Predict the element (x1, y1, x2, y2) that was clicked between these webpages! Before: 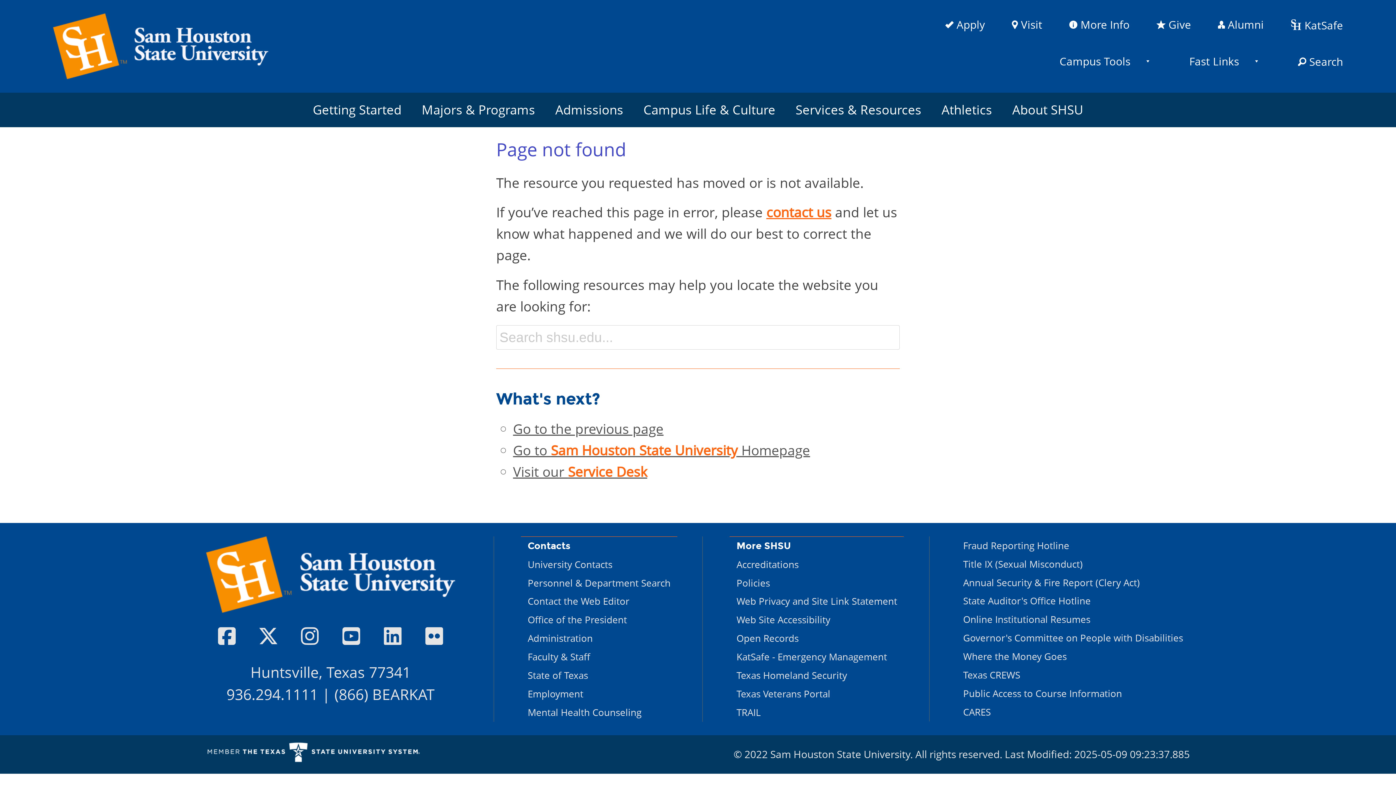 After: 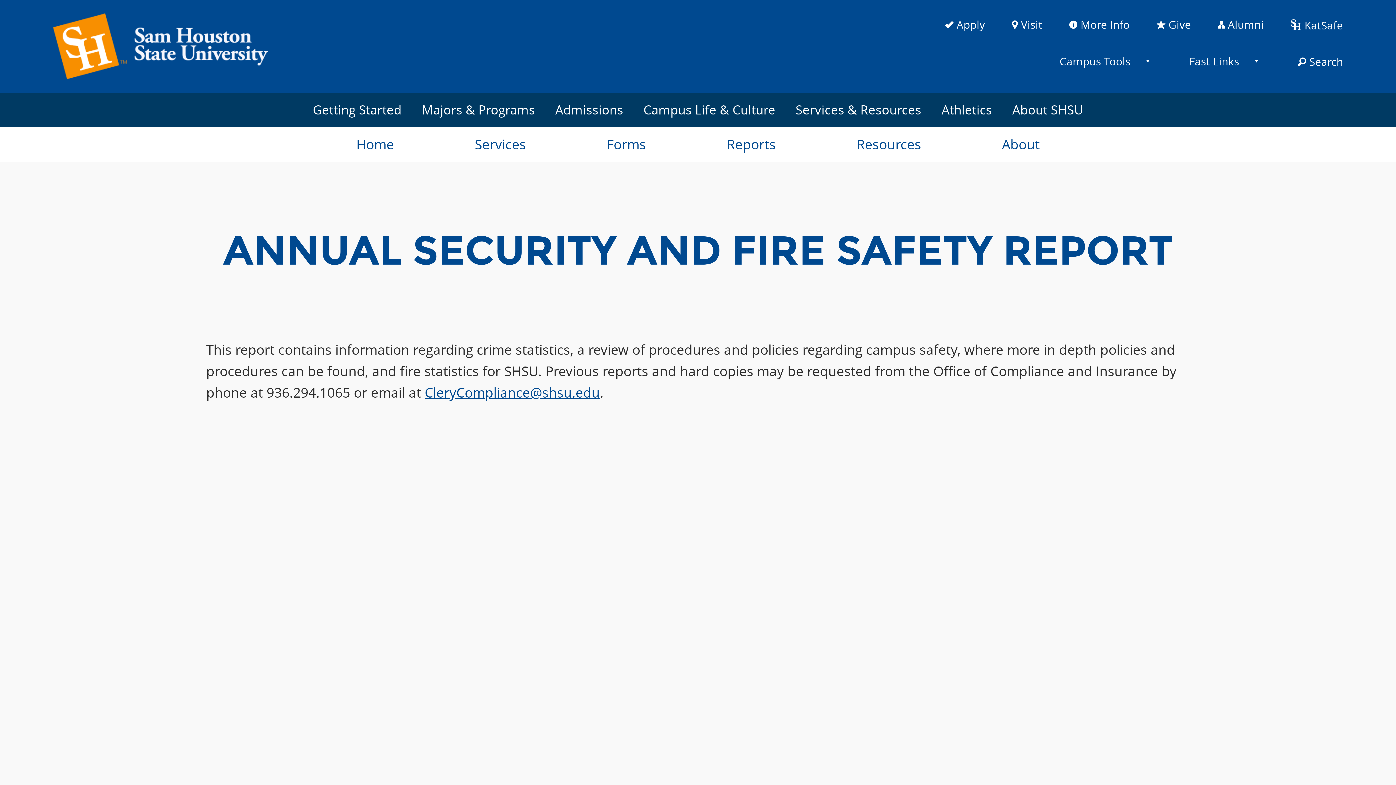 Action: bbox: (956, 573, 1190, 592) label: Annual Security & Fire Report (Clery Act)